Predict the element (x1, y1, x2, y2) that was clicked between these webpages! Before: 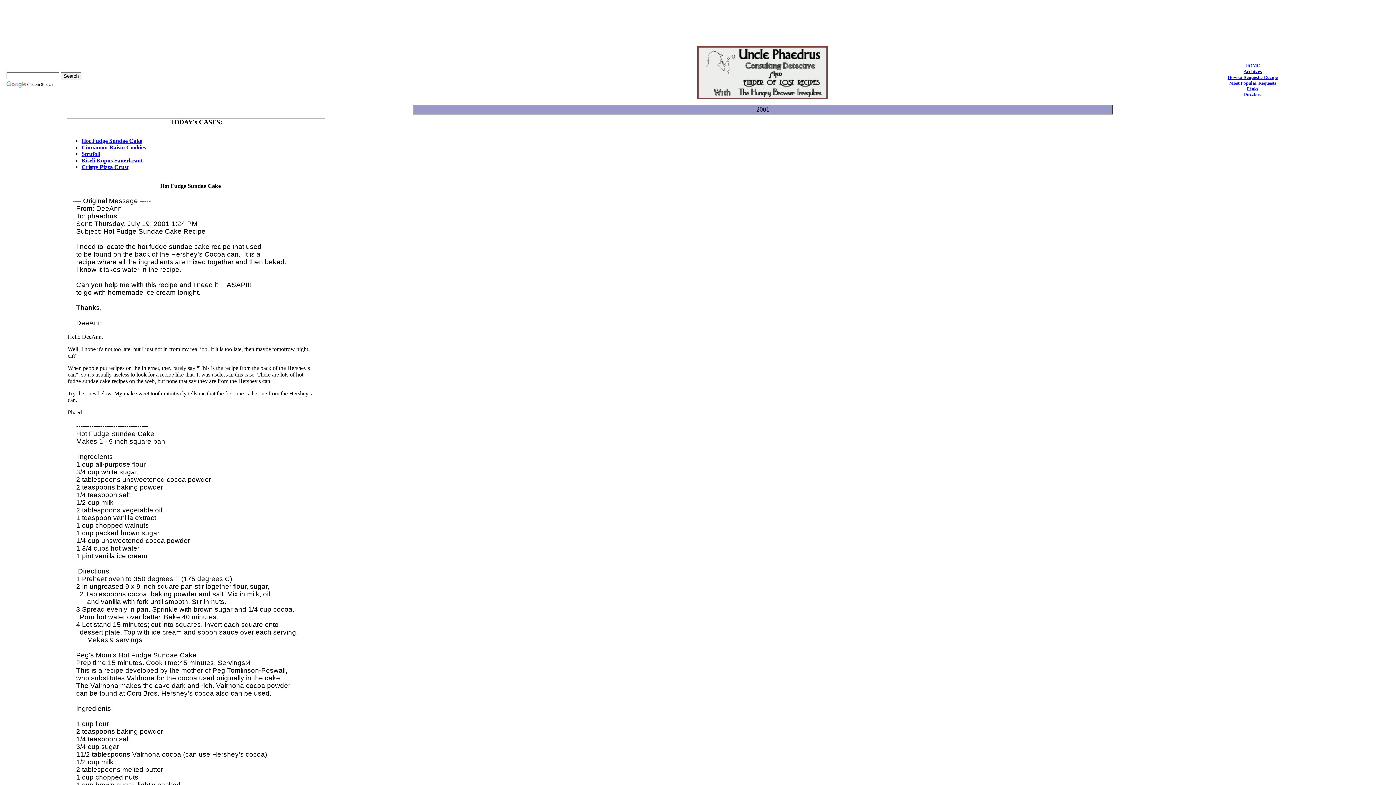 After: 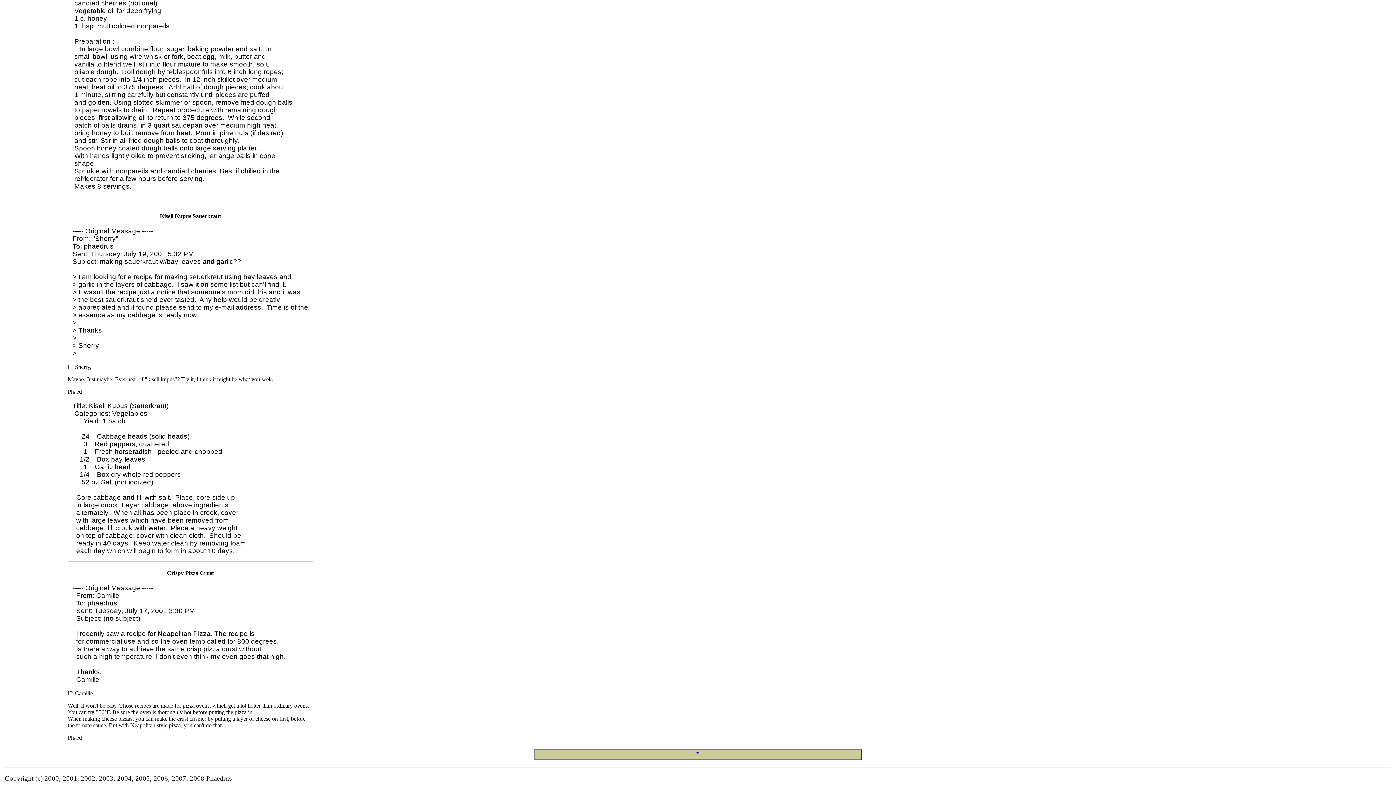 Action: bbox: (81, 163, 128, 170) label: Crispy Pizza Crust